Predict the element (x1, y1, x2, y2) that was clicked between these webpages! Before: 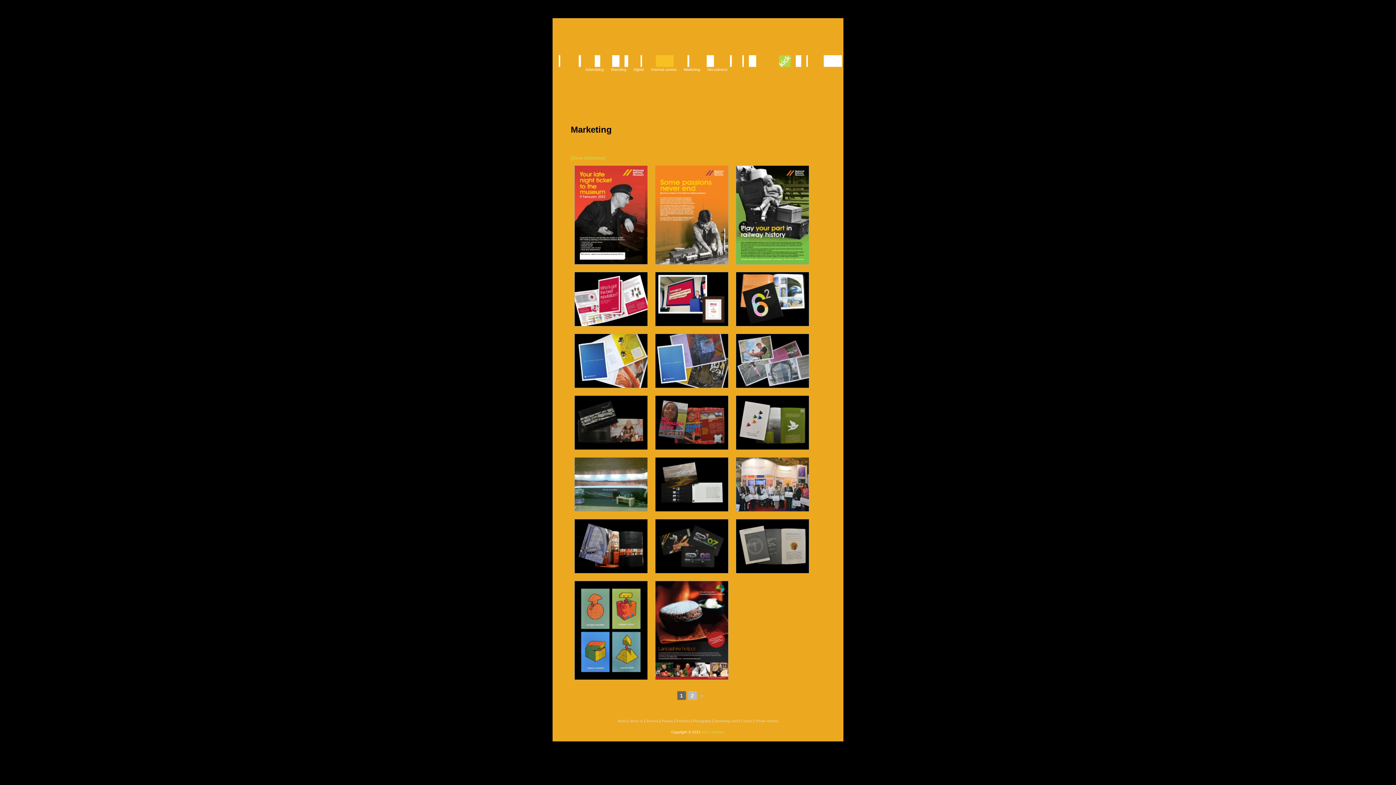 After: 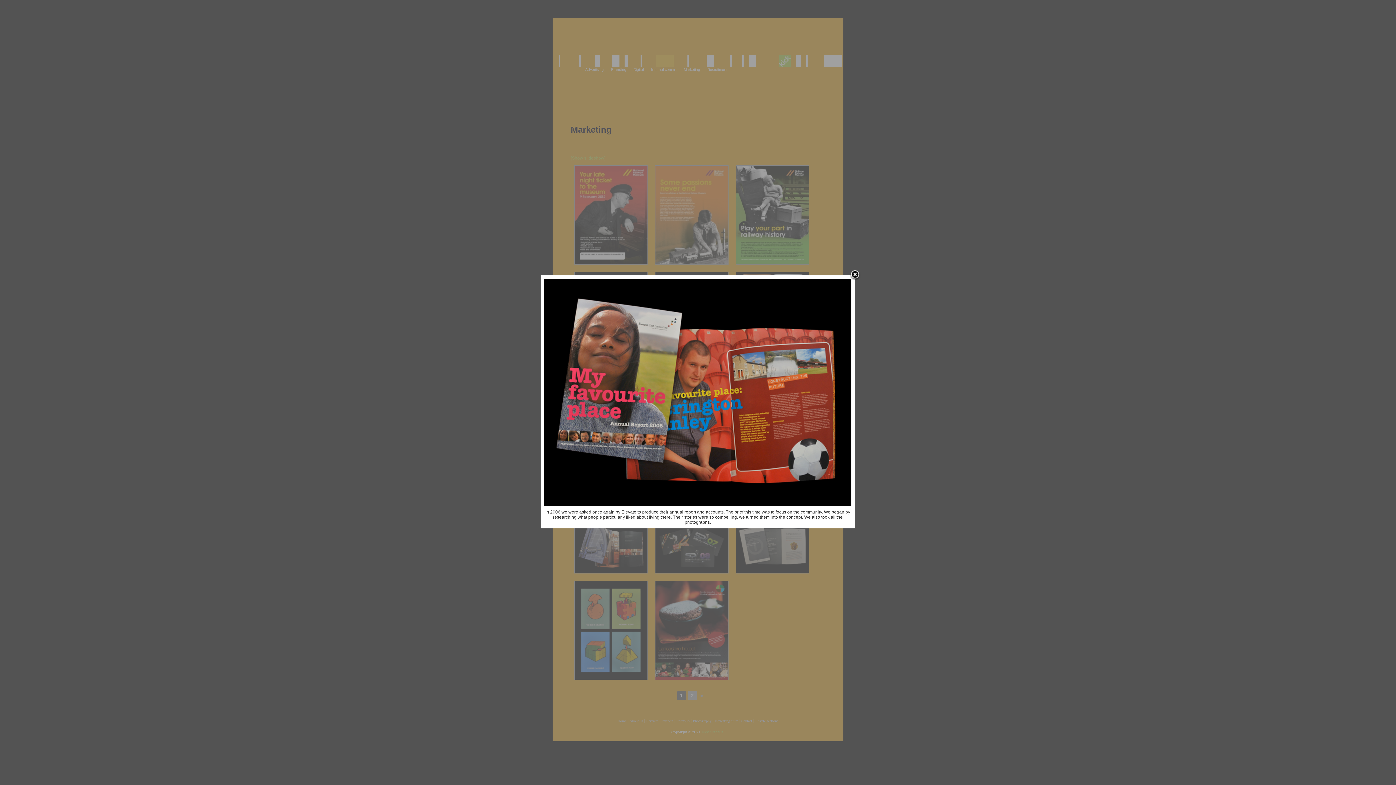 Action: bbox: (655, 395, 728, 450)